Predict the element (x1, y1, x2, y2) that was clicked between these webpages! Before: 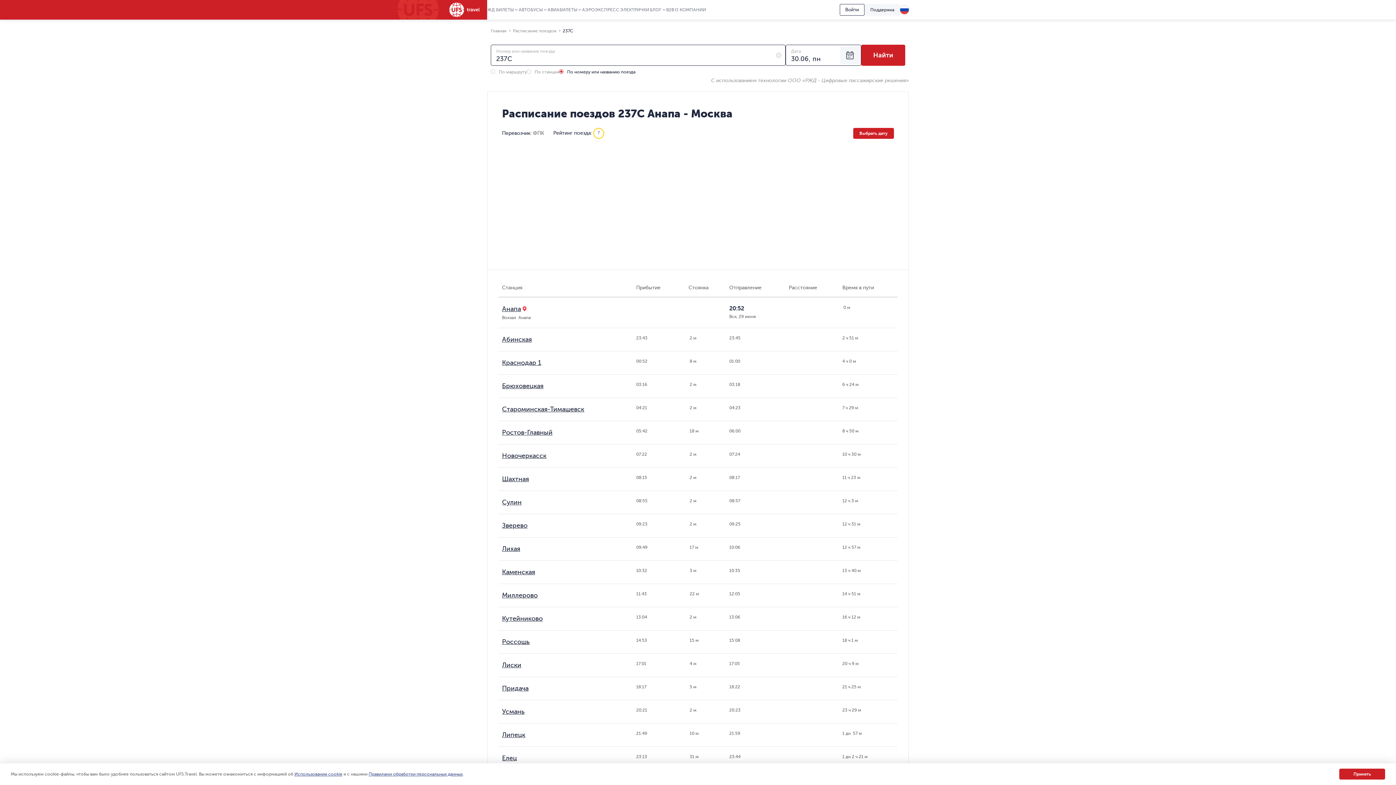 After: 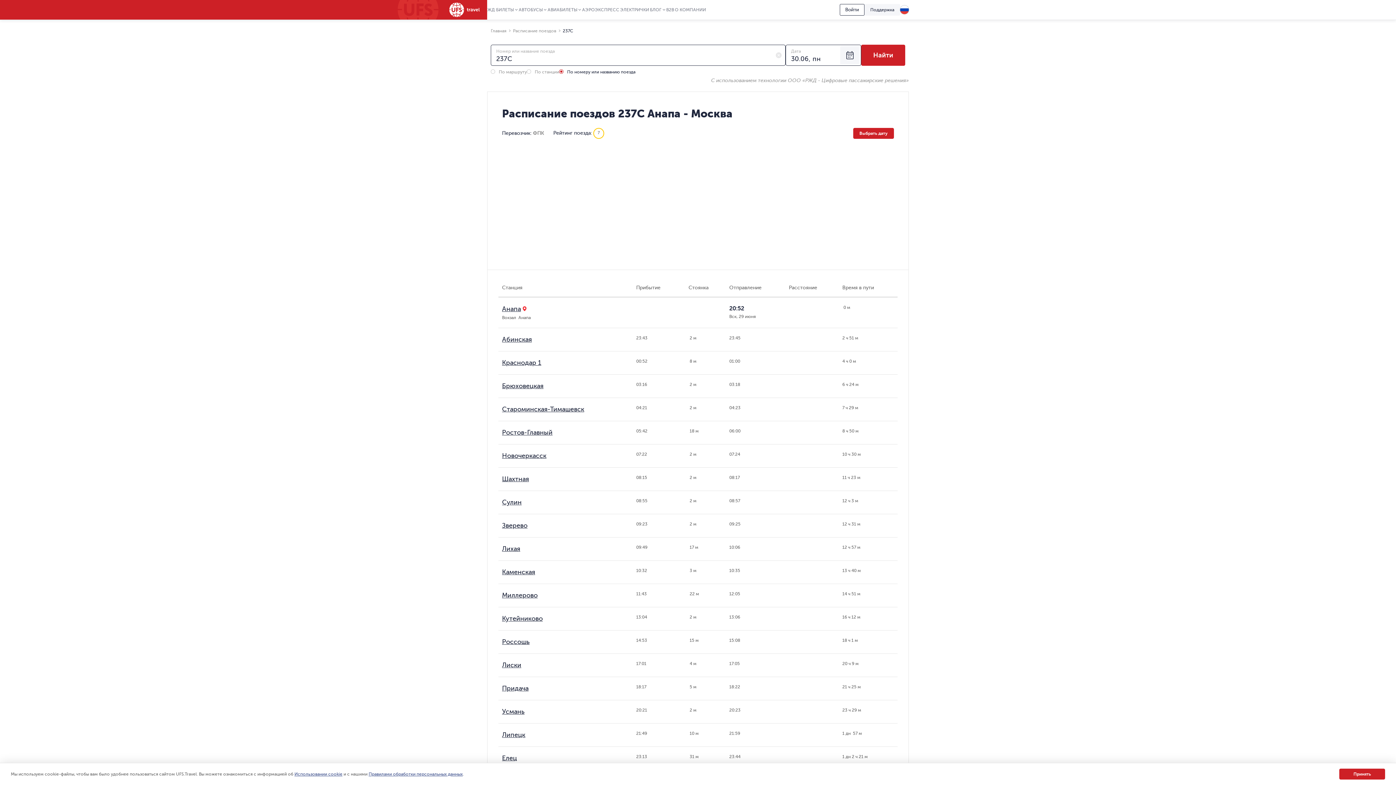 Action: label: Краснодар 1 bbox: (502, 359, 541, 366)